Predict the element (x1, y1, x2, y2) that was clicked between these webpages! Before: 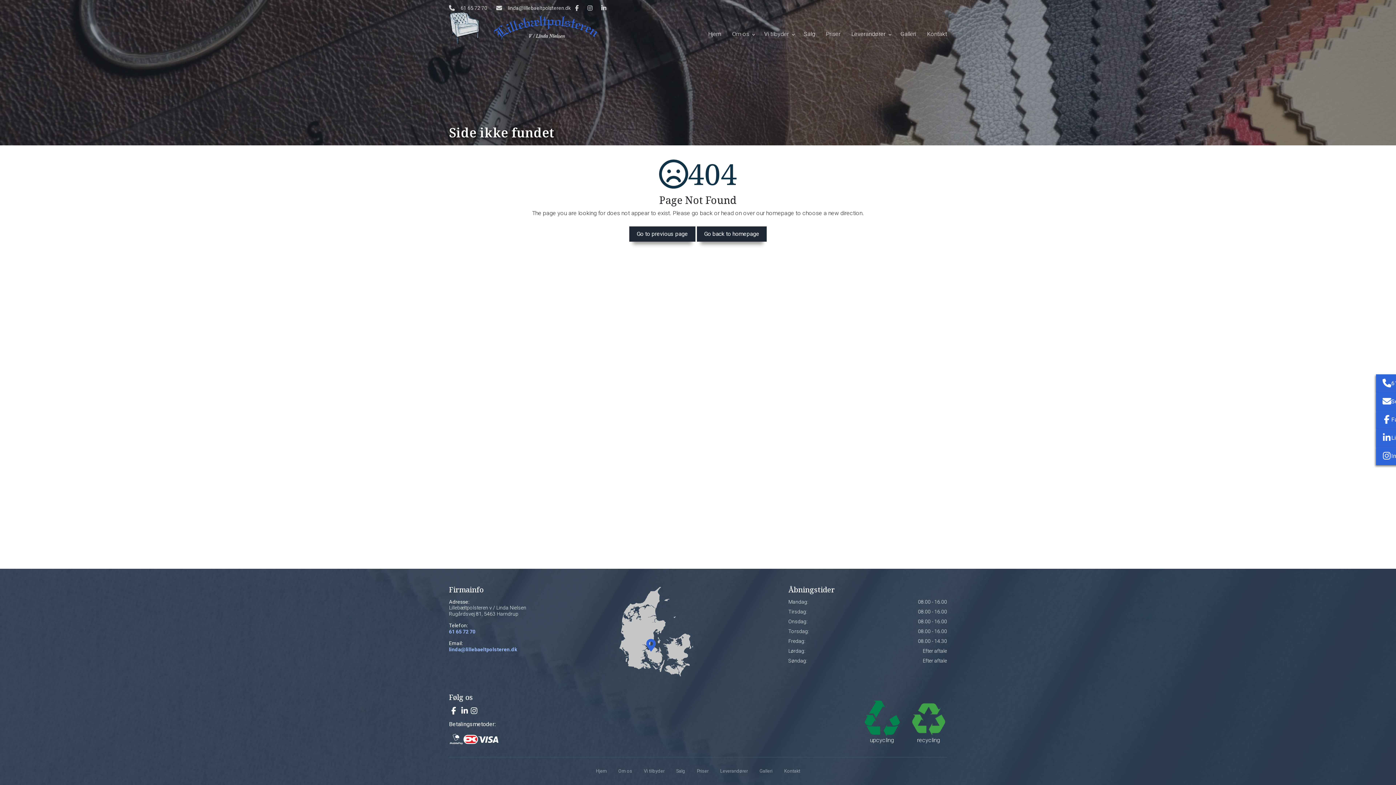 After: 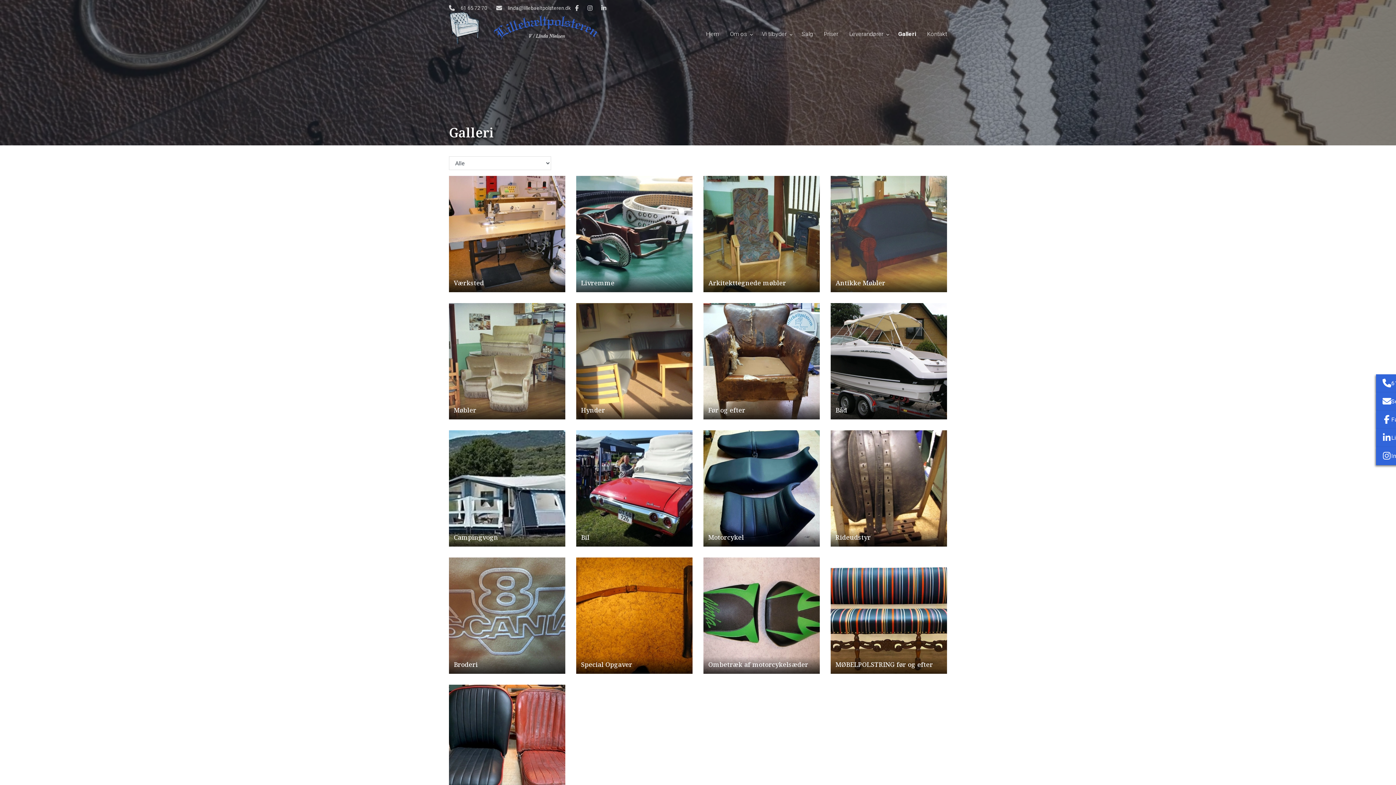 Action: label: Galleri bbox: (759, 769, 772, 773)